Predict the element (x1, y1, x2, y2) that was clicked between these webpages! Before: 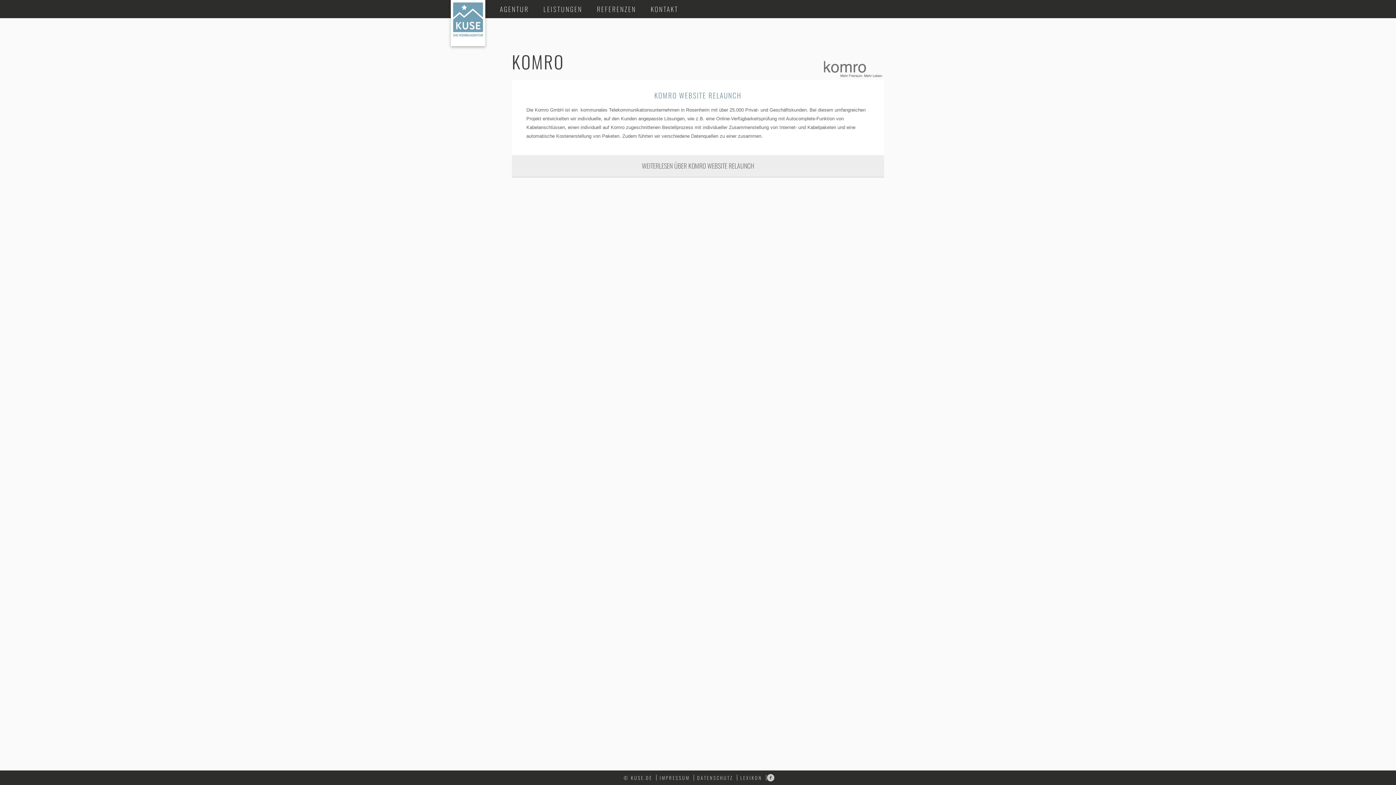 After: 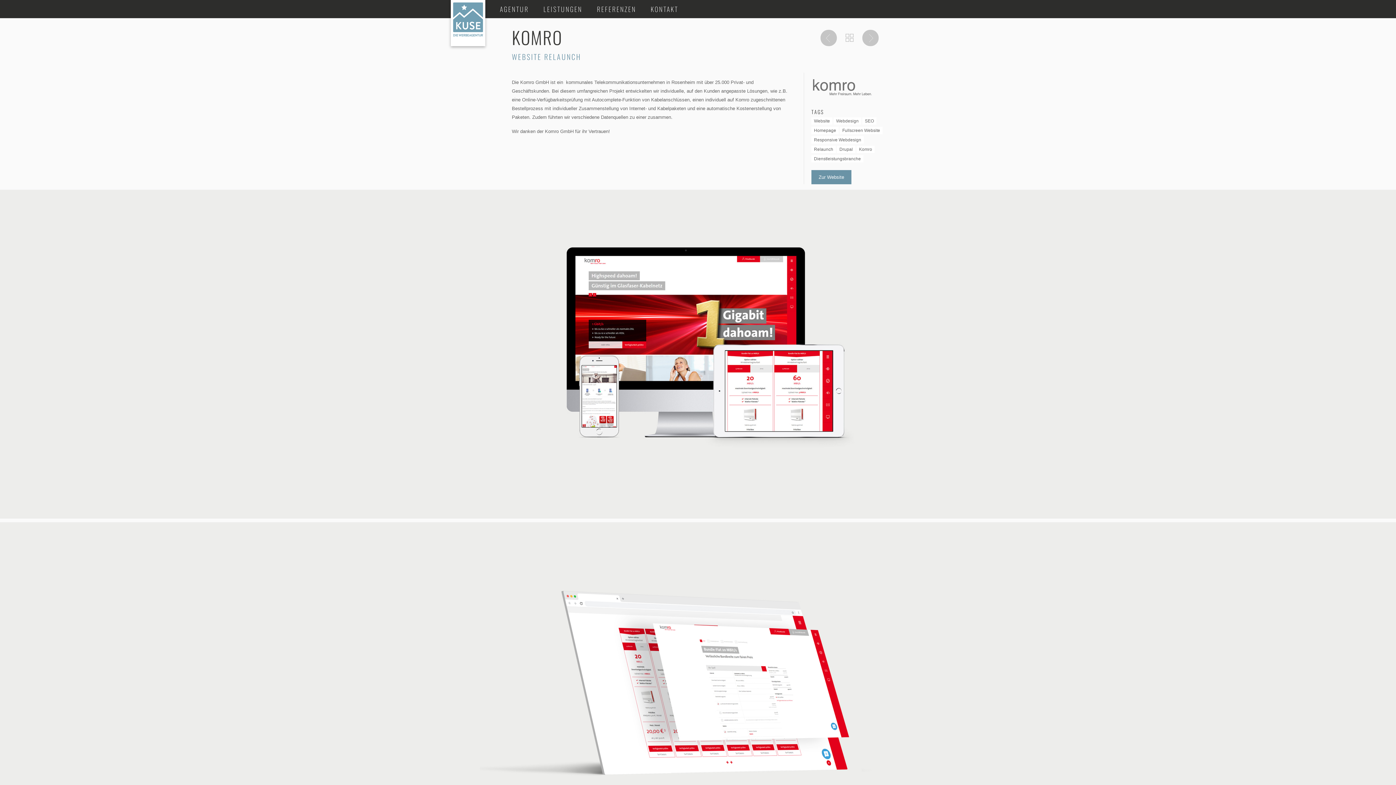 Action: bbox: (512, 155, 884, 177) label: WEITERLESEN ÜBER KOMRO WEBSITE RELAUNCH